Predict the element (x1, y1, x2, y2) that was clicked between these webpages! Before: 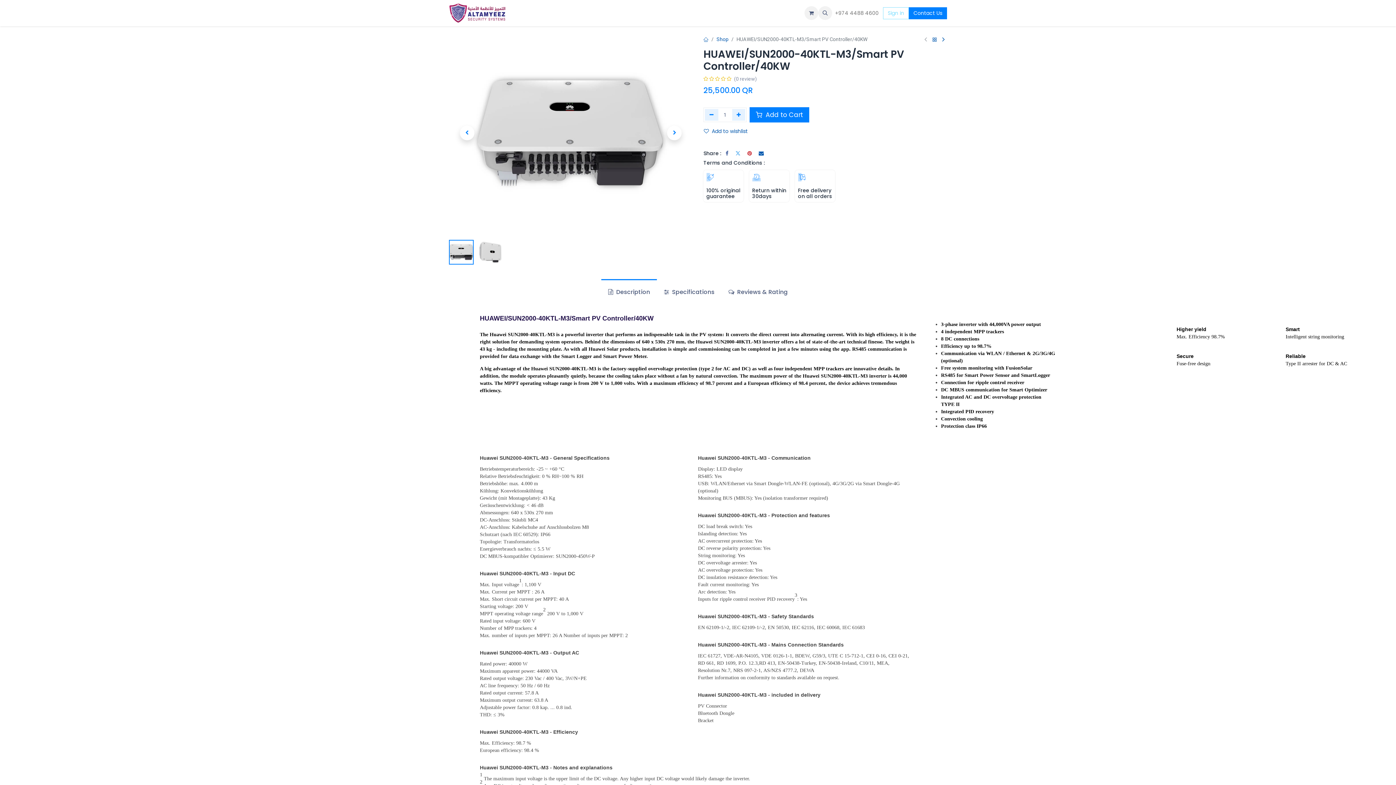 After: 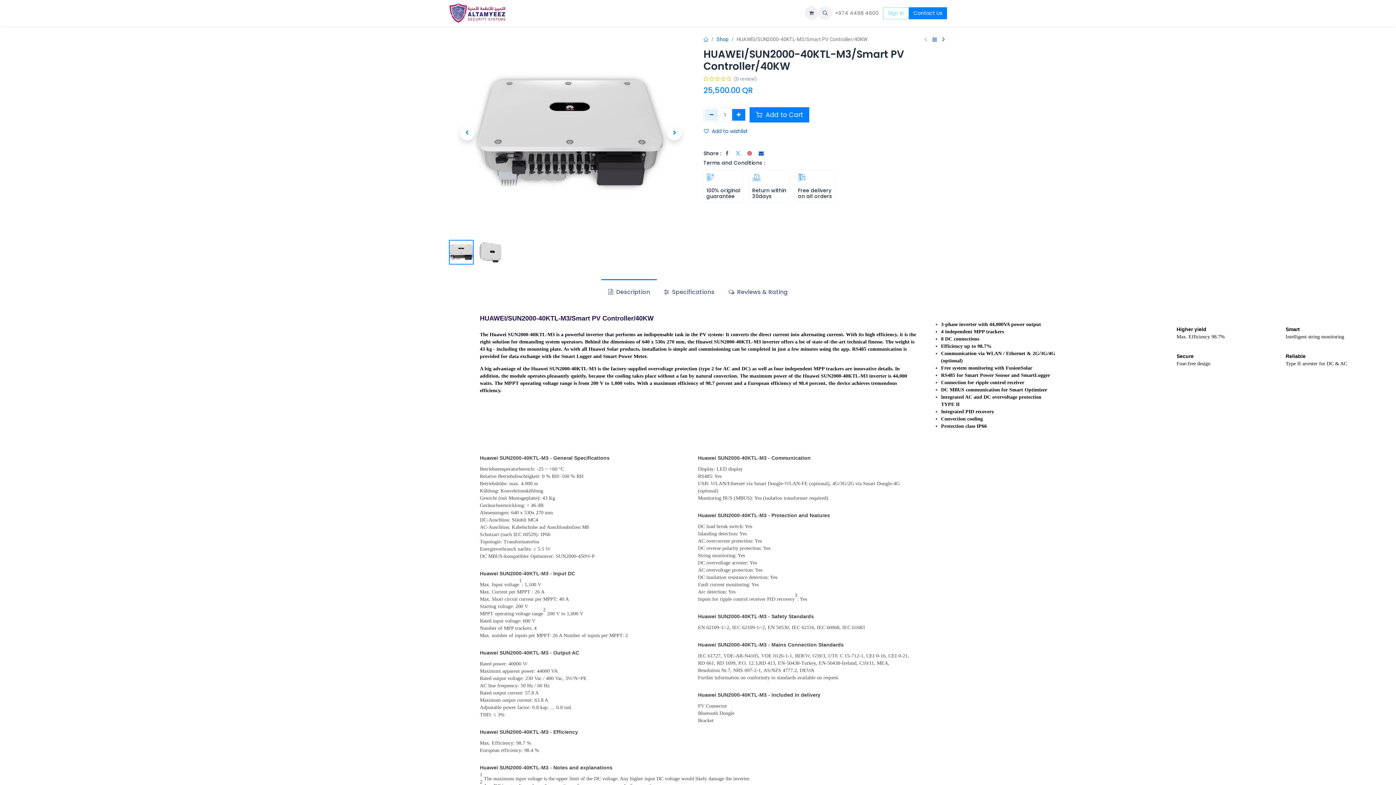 Action: label: Add one bbox: (732, 109, 745, 120)